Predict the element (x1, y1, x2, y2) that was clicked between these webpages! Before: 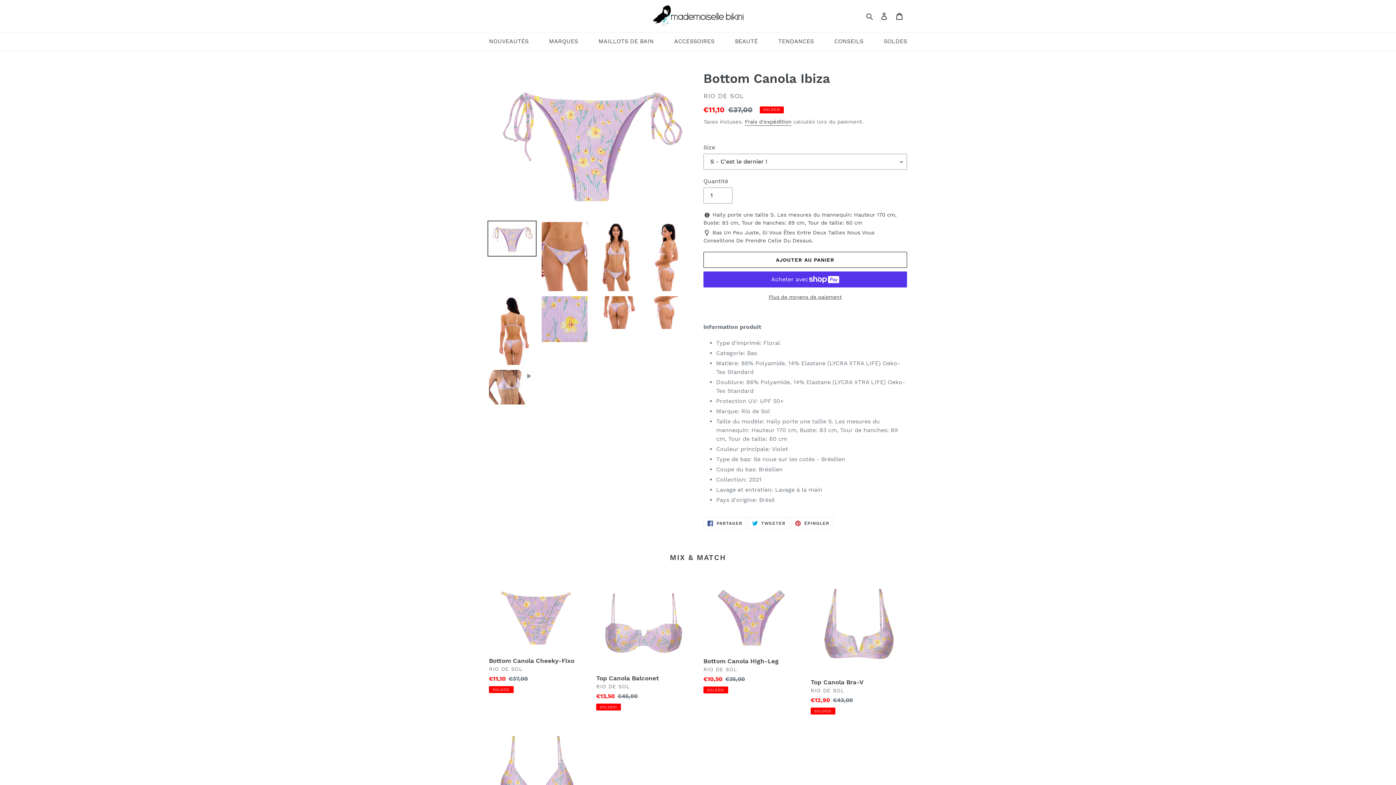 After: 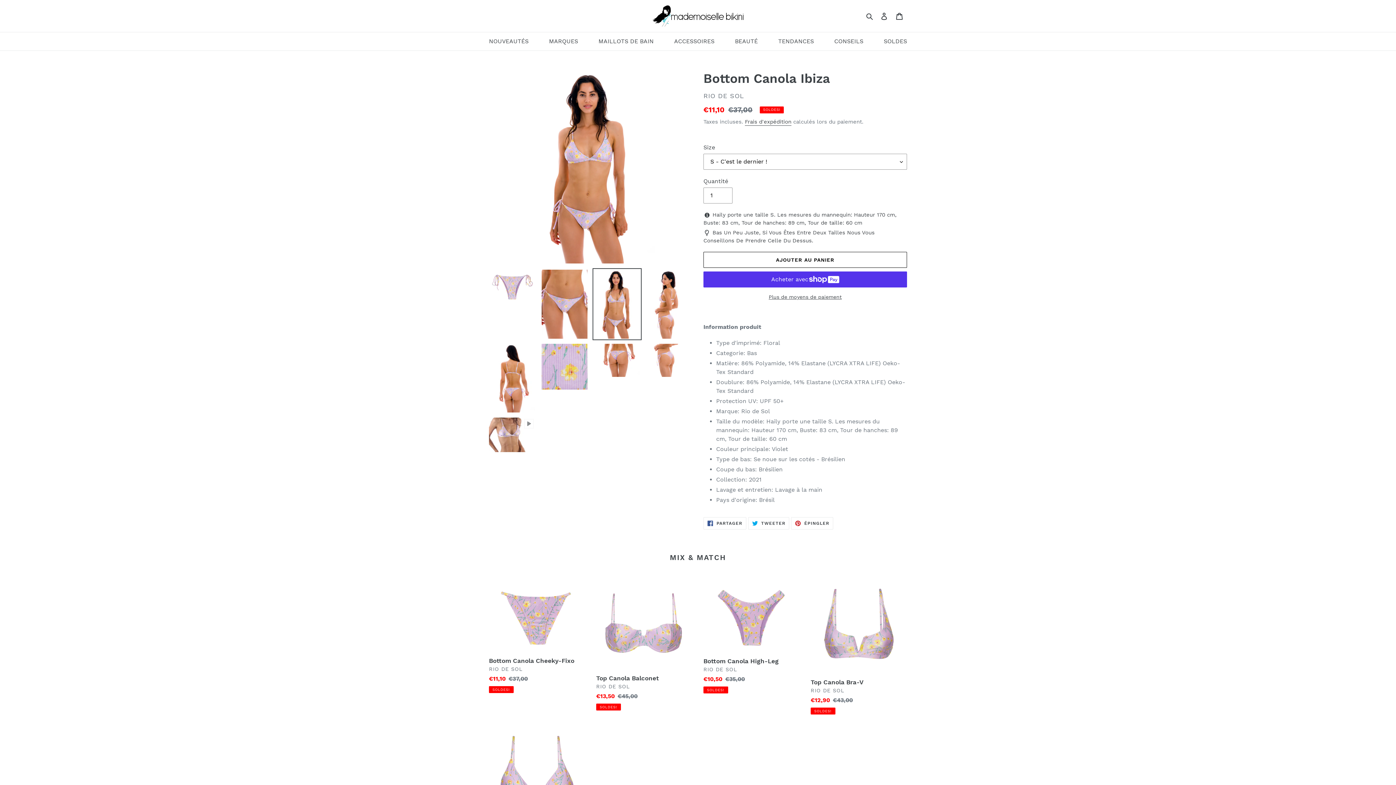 Action: bbox: (592, 220, 641, 292)